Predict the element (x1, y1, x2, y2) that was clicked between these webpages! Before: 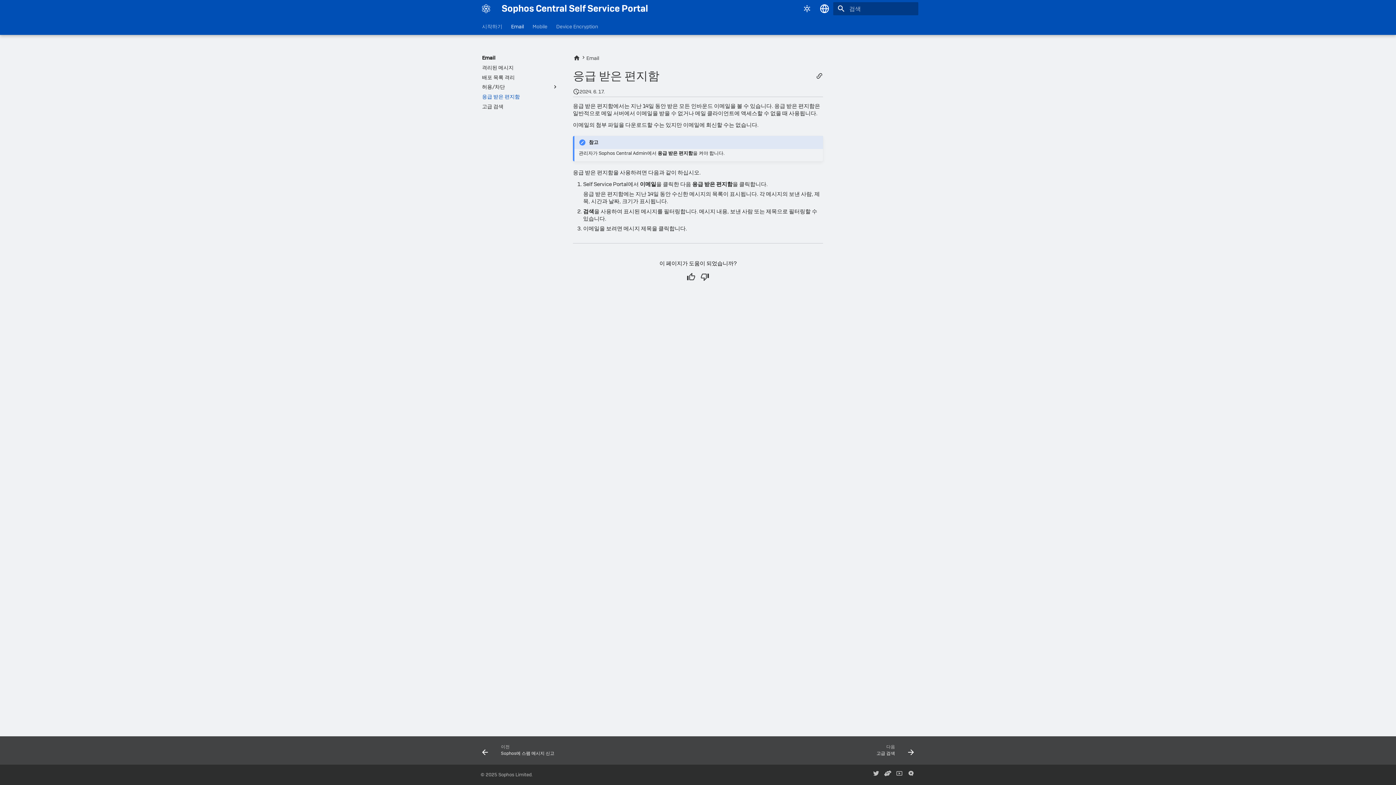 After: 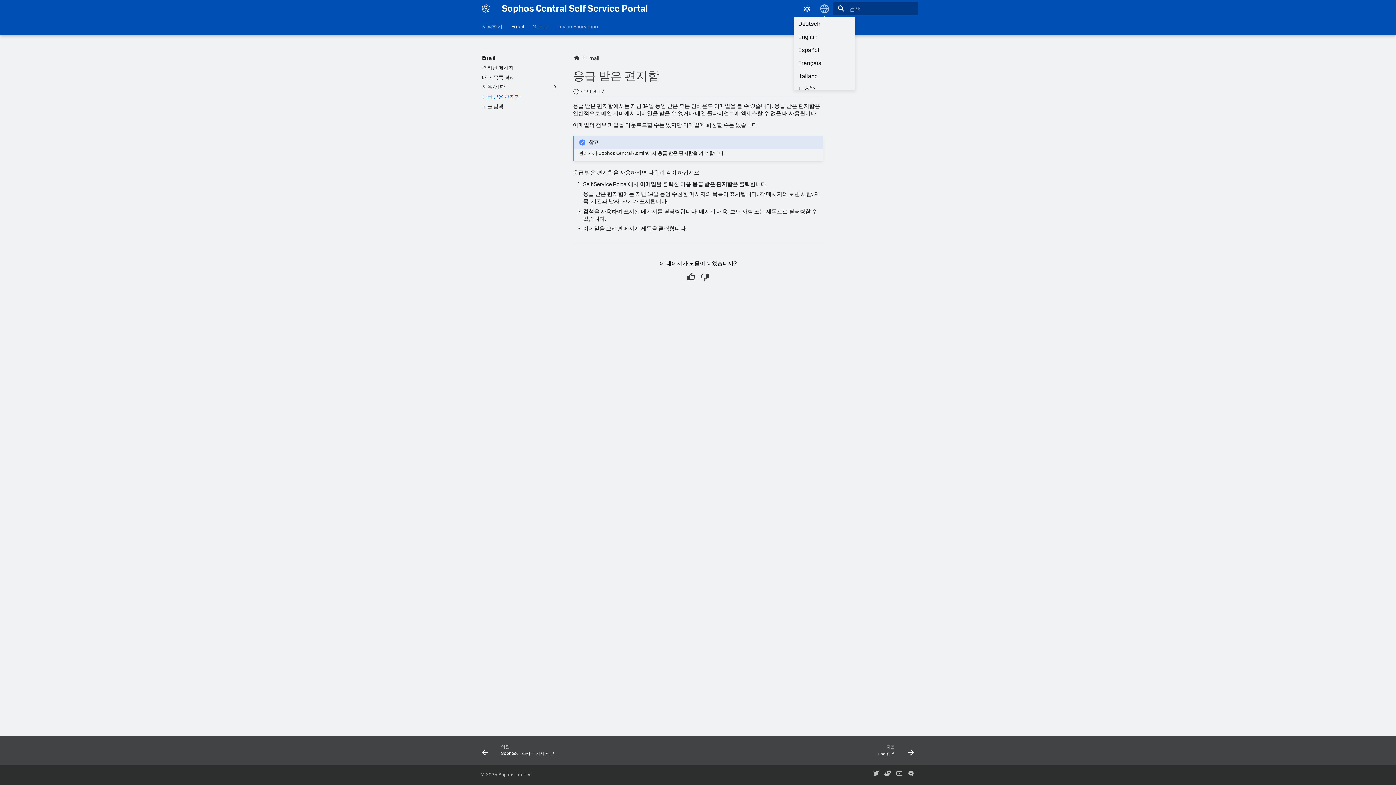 Action: label: 언어 선택 bbox: (817, 1, 832, 16)